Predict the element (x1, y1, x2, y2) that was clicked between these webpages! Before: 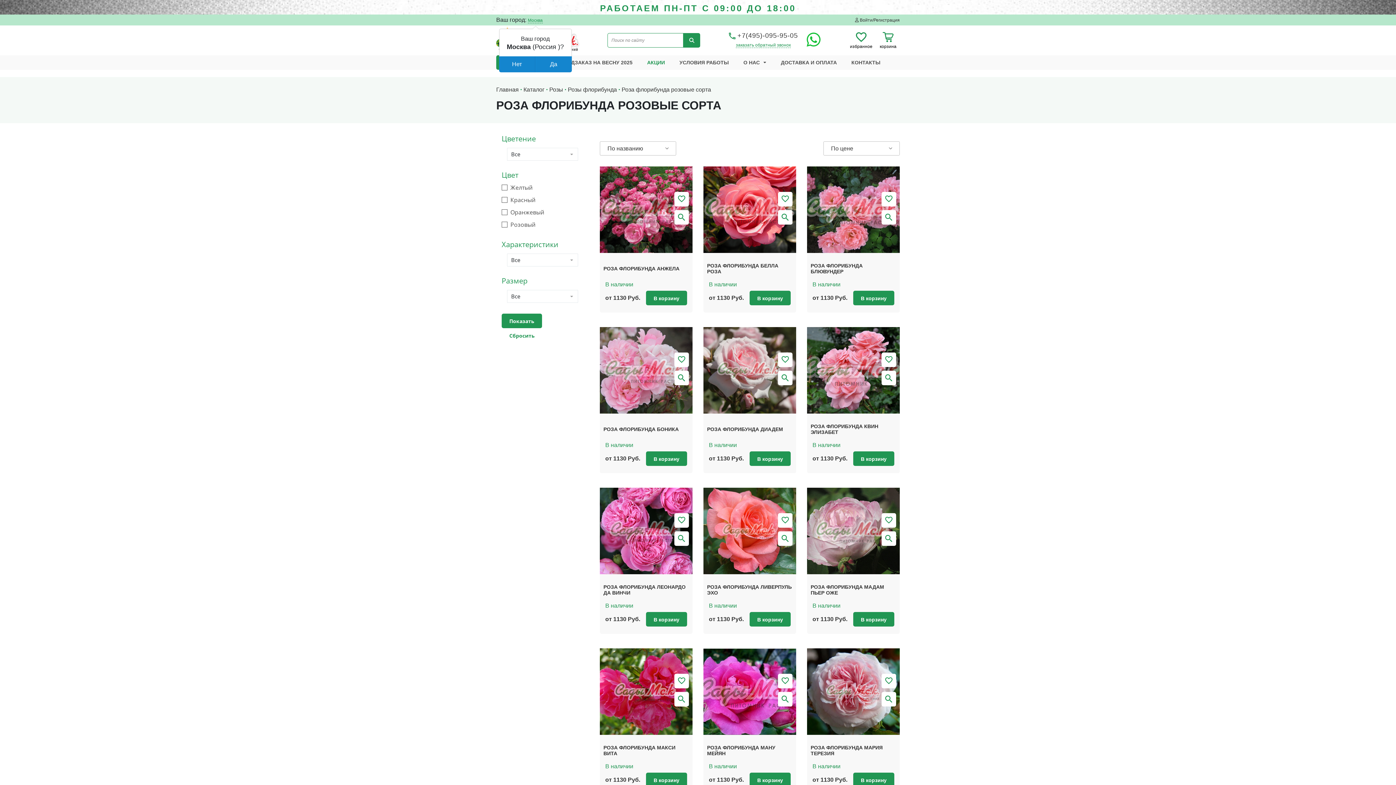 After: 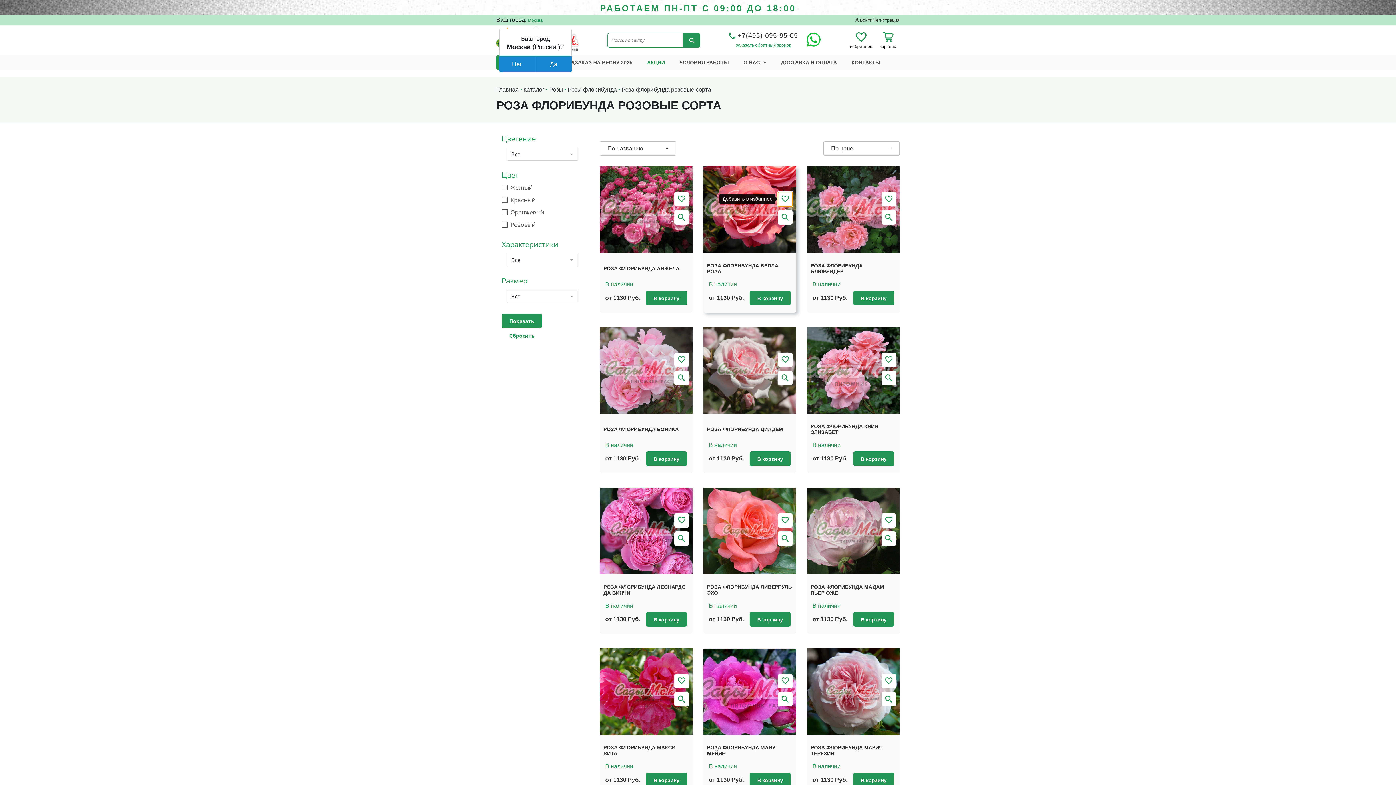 Action: bbox: (778, 191, 792, 206)